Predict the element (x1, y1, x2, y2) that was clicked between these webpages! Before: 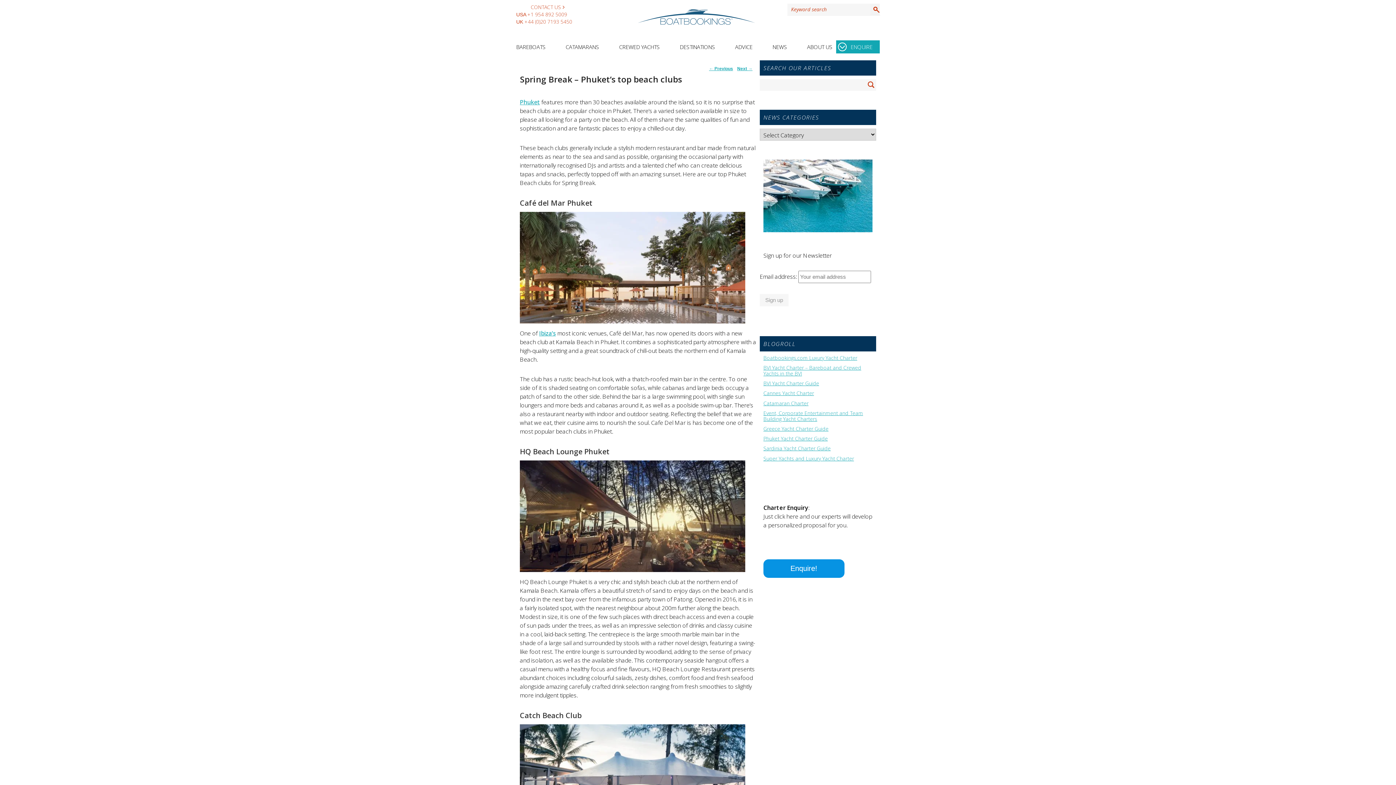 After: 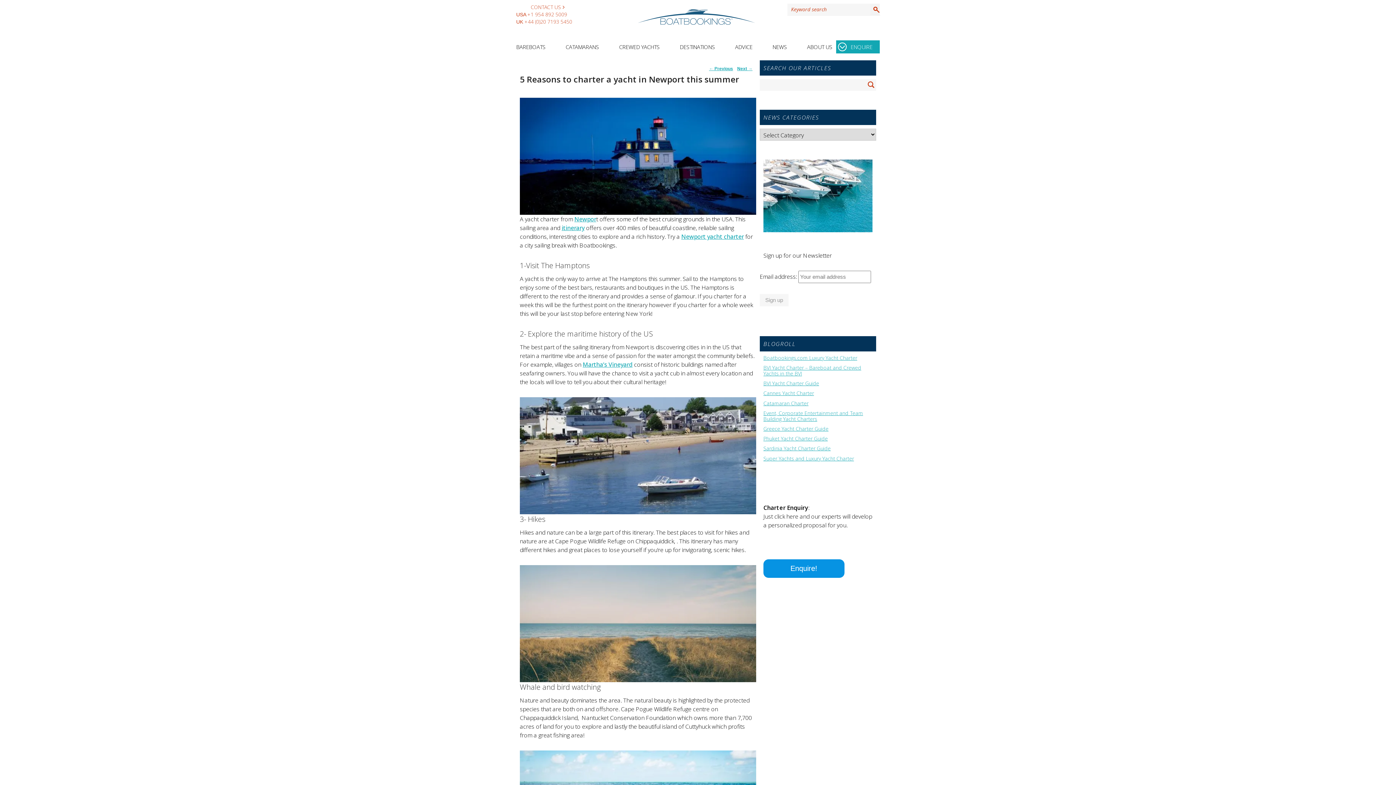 Action: bbox: (709, 64, 733, 73) label: ← Previous